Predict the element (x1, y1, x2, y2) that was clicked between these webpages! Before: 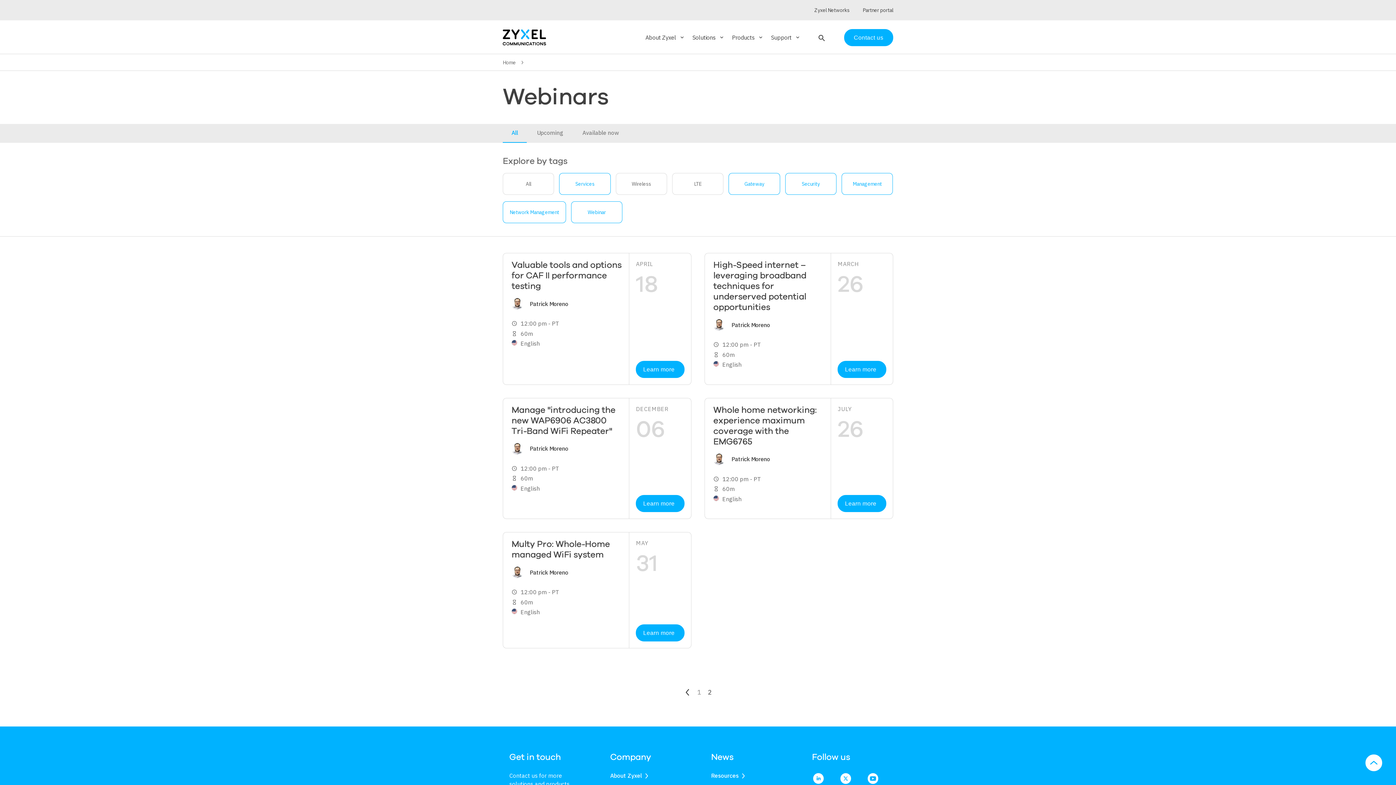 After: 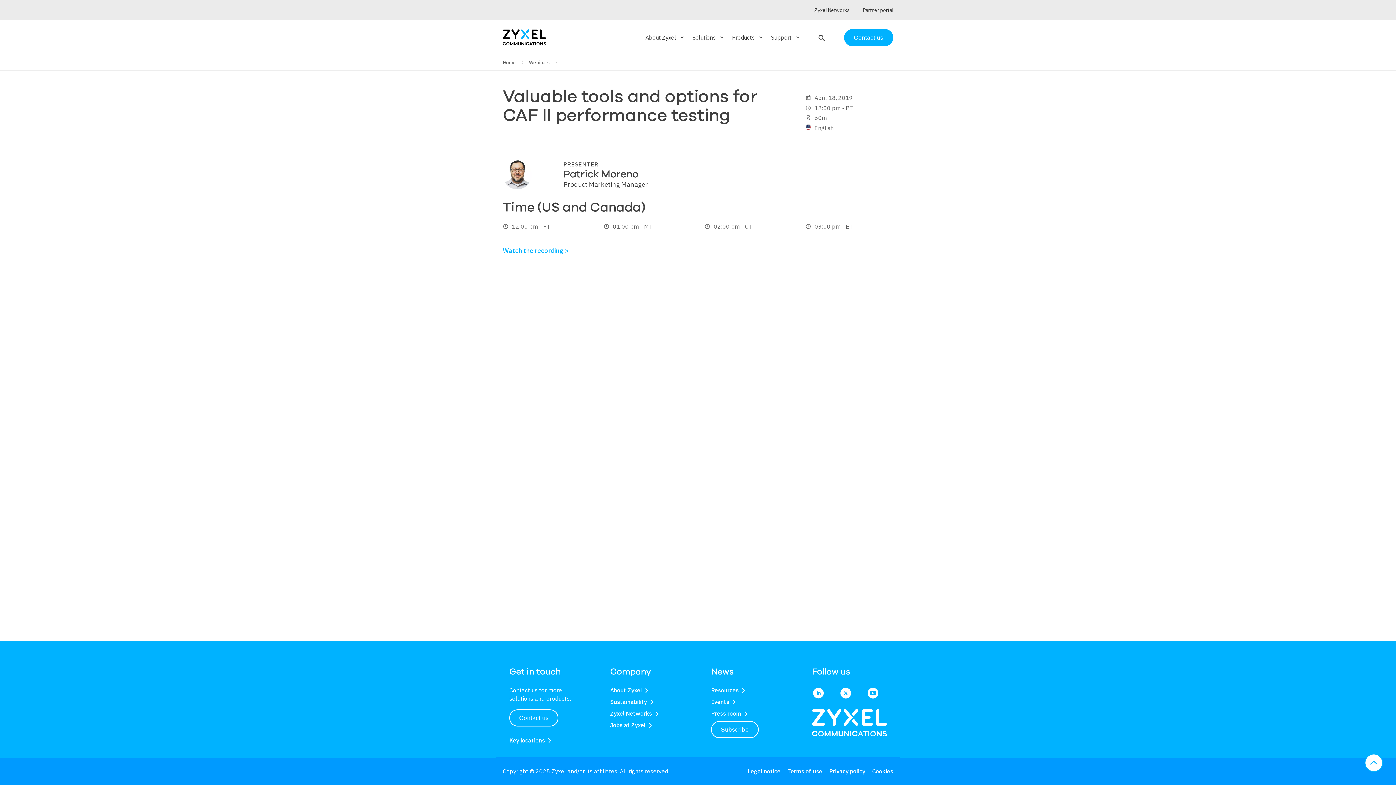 Action: label: Learn more bbox: (636, 360, 684, 378)